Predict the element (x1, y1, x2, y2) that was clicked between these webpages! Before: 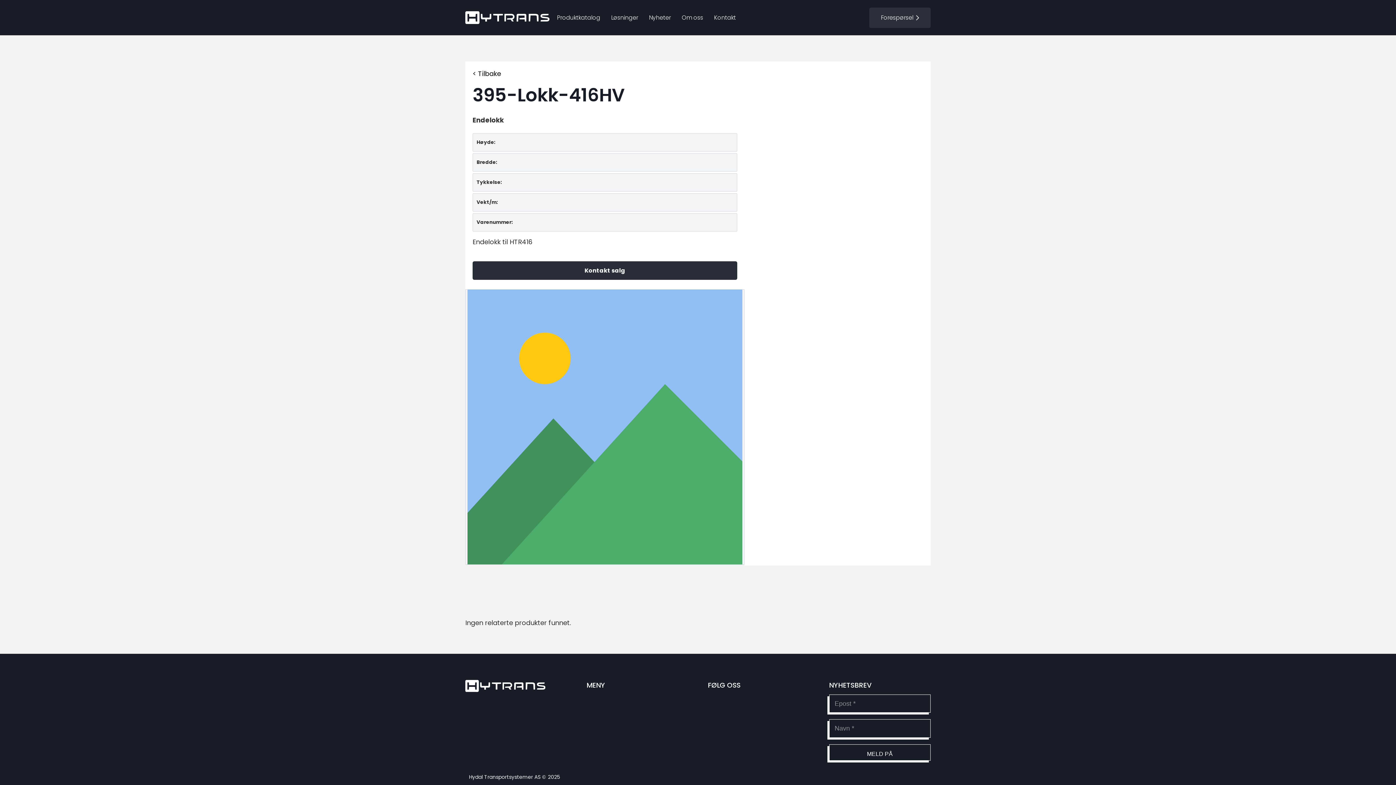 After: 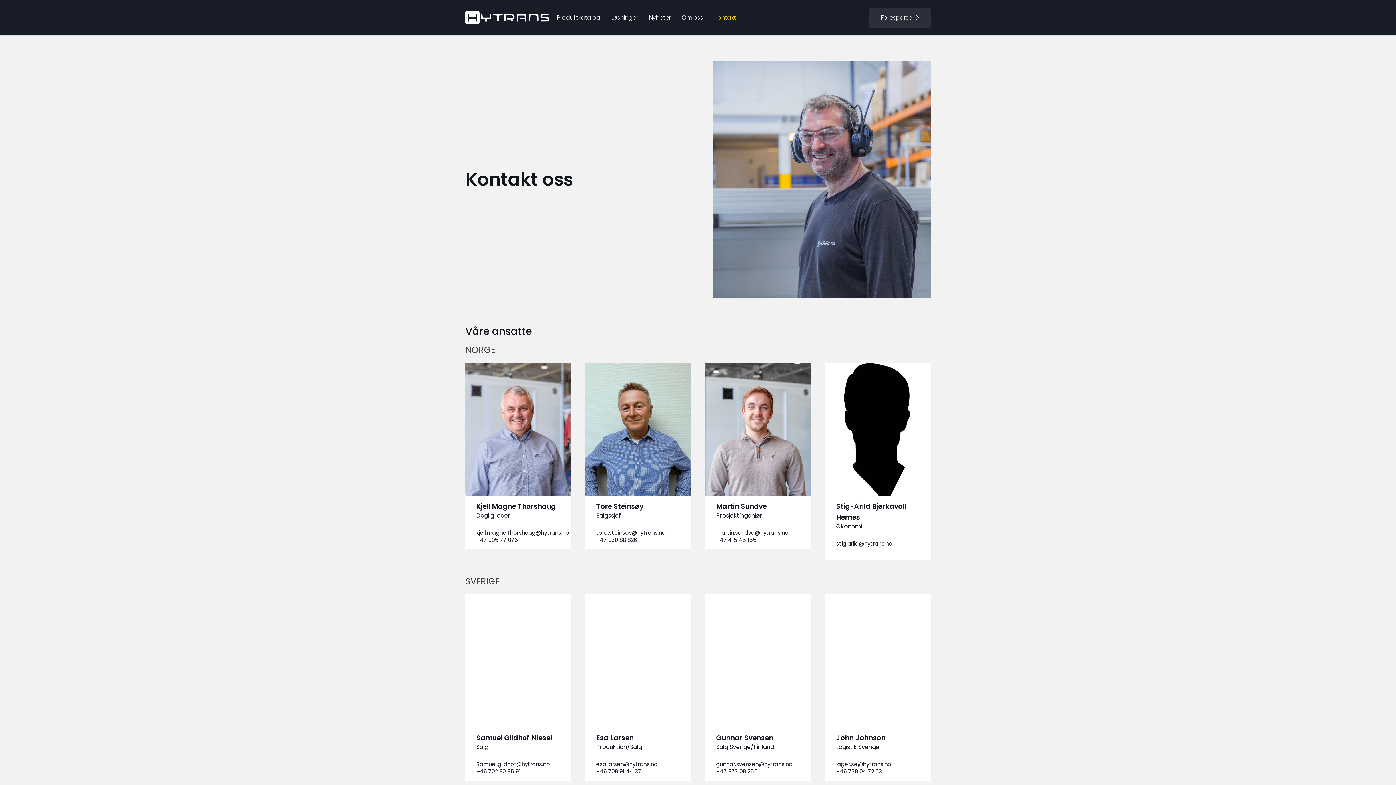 Action: label: Kontakt bbox: (708, 12, 741, 22)